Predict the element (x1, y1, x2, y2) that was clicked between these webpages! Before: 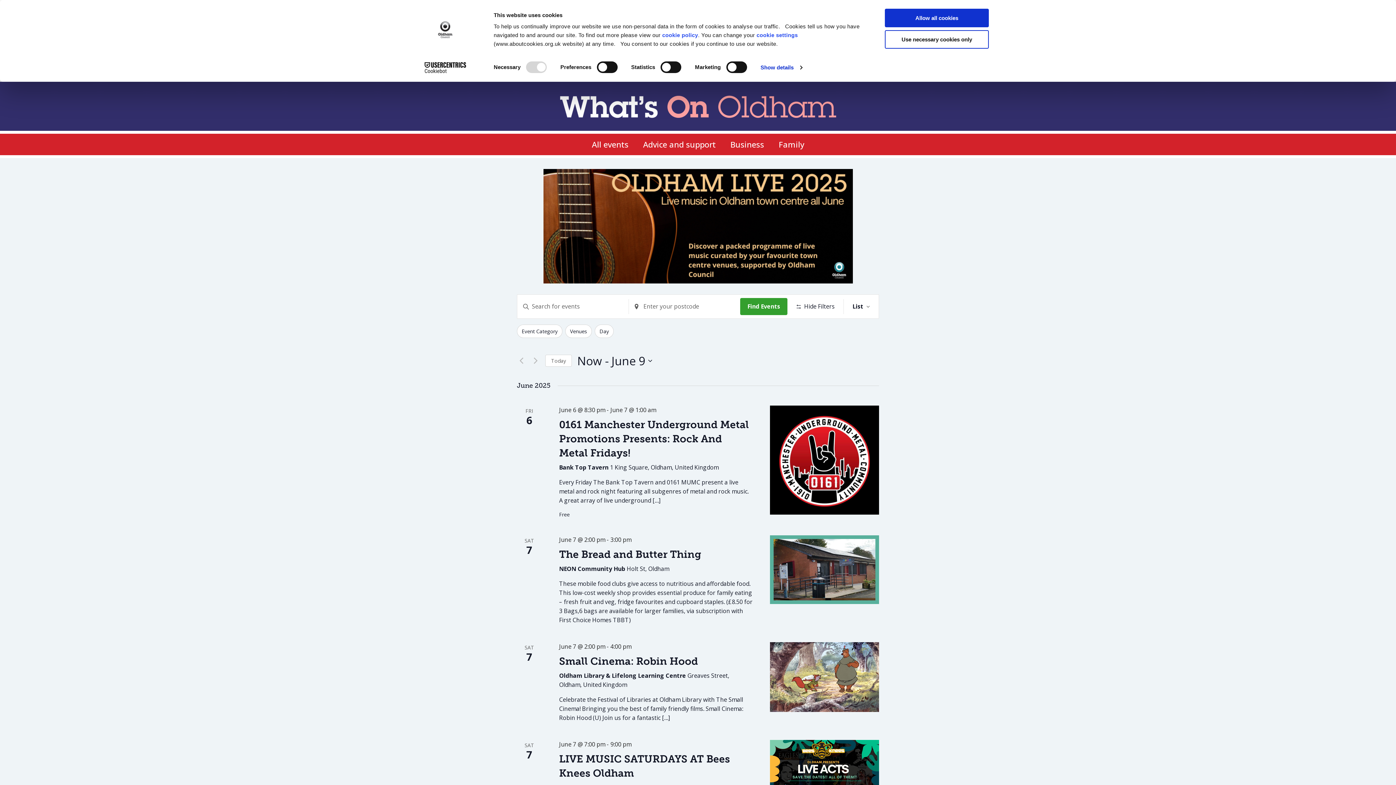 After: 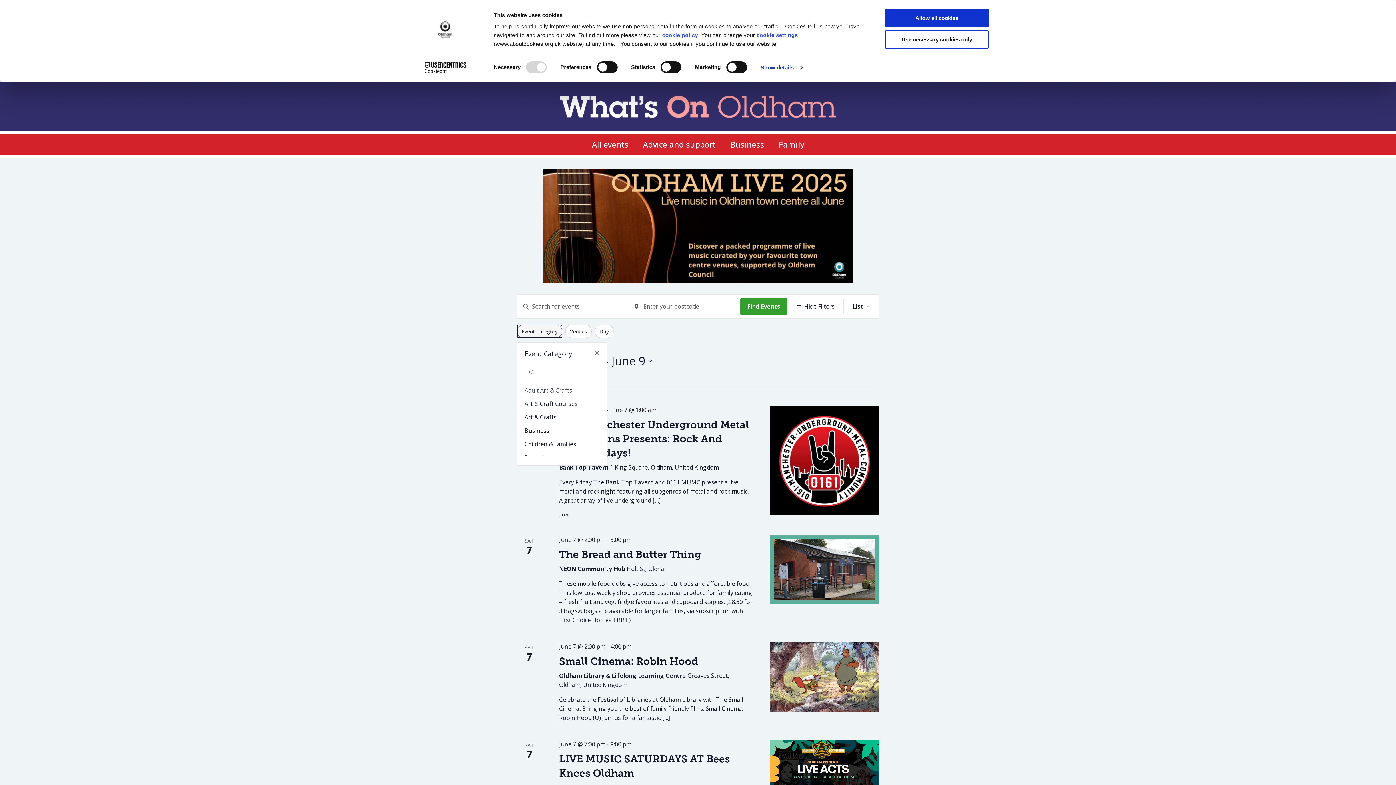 Action: bbox: (517, 324, 562, 338) label: Event Category